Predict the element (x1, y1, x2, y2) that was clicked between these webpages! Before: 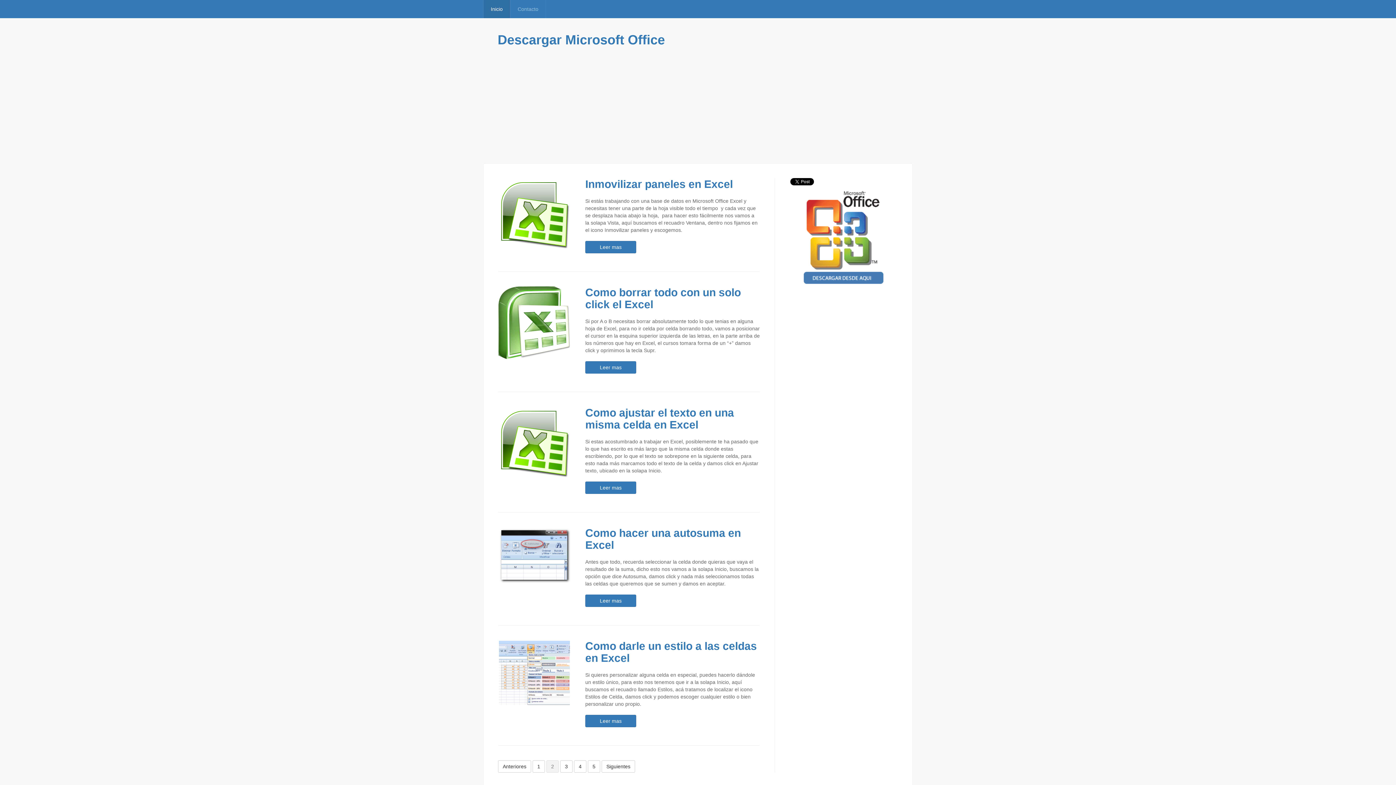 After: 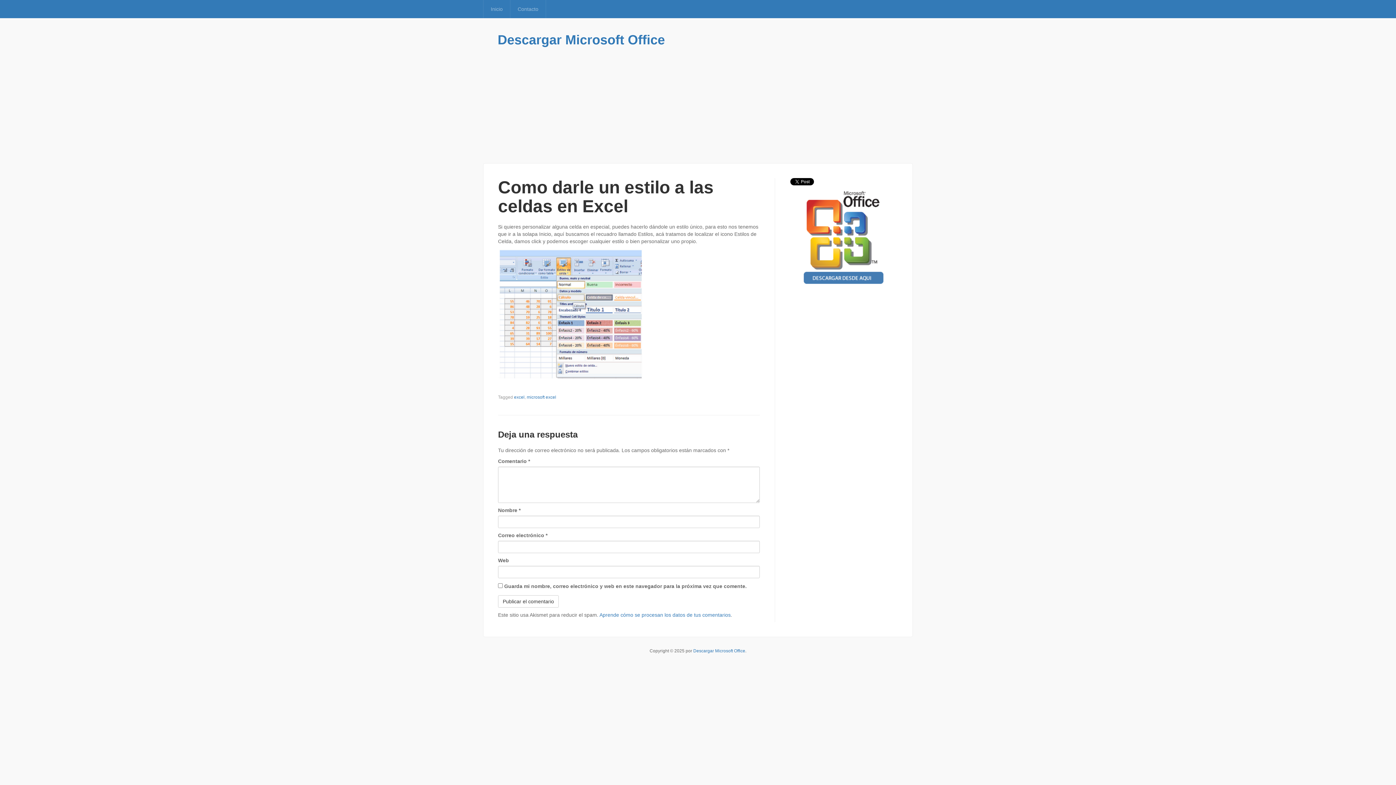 Action: label: Leer mas bbox: (585, 715, 636, 727)